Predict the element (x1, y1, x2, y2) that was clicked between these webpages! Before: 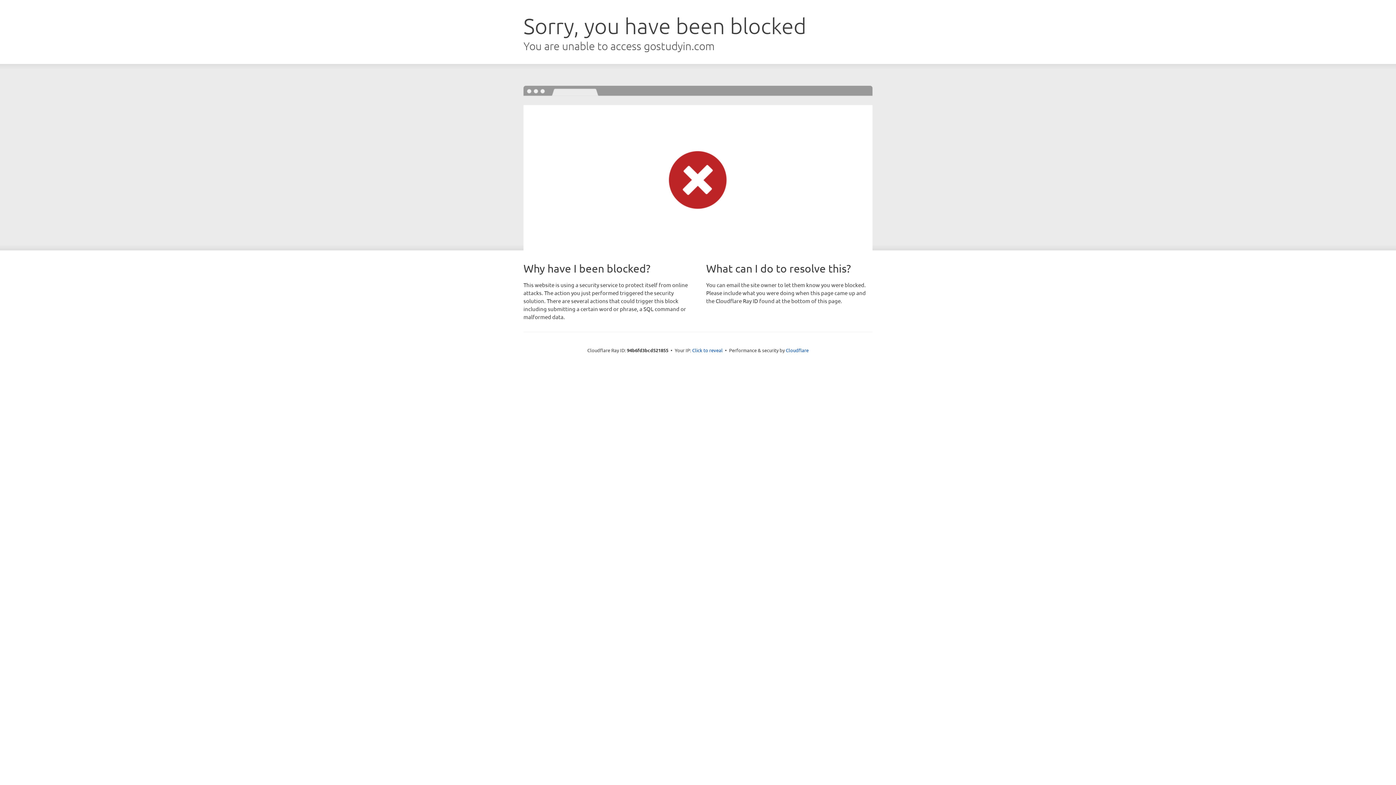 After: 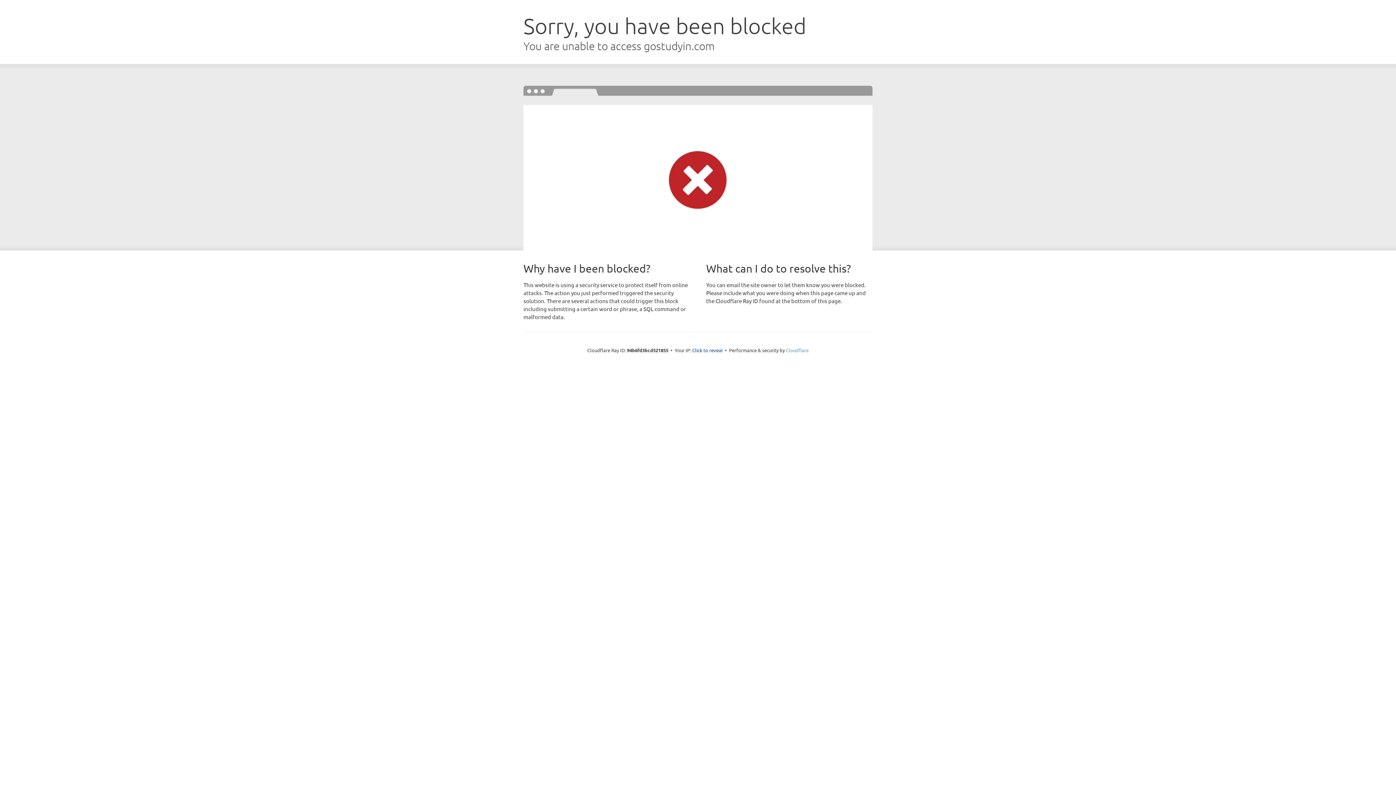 Action: bbox: (786, 347, 808, 353) label: Cloudflare